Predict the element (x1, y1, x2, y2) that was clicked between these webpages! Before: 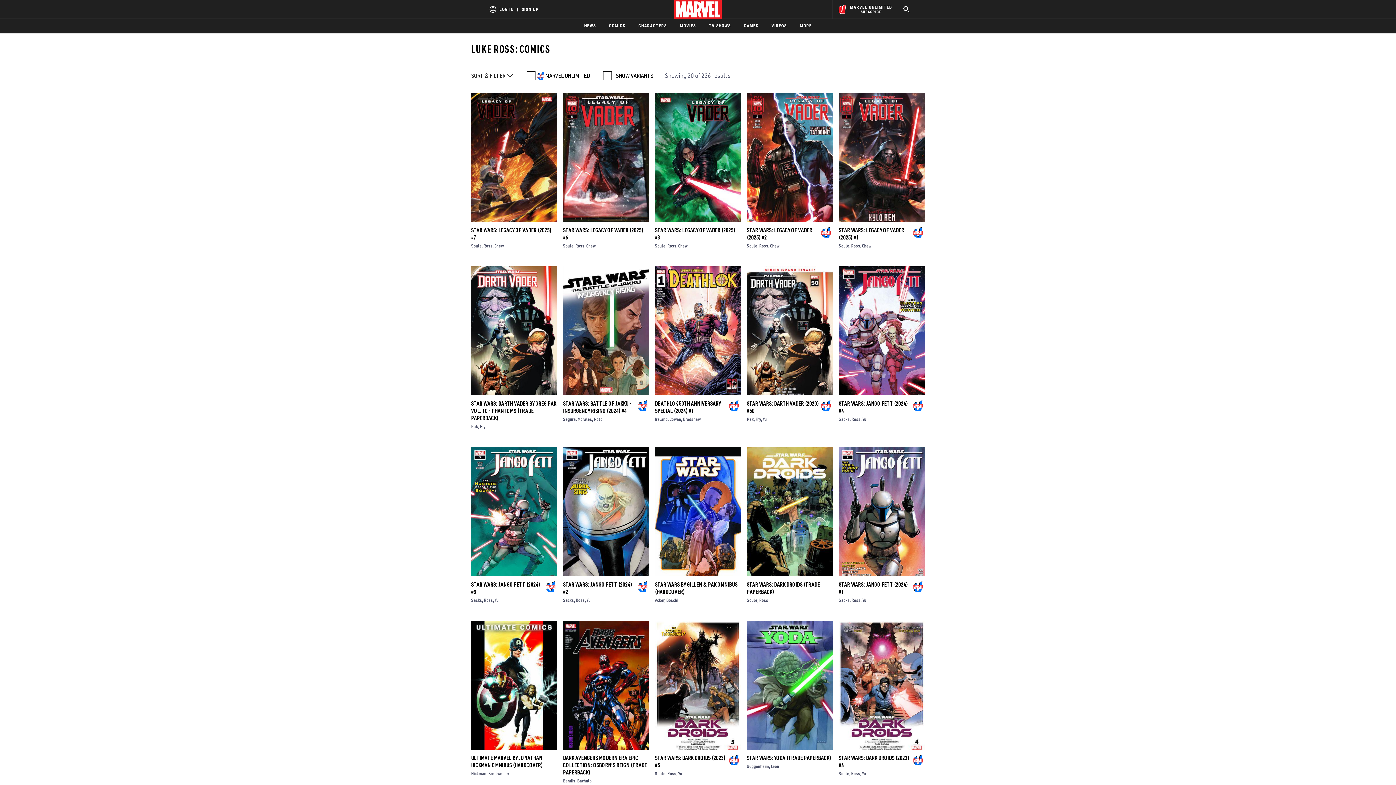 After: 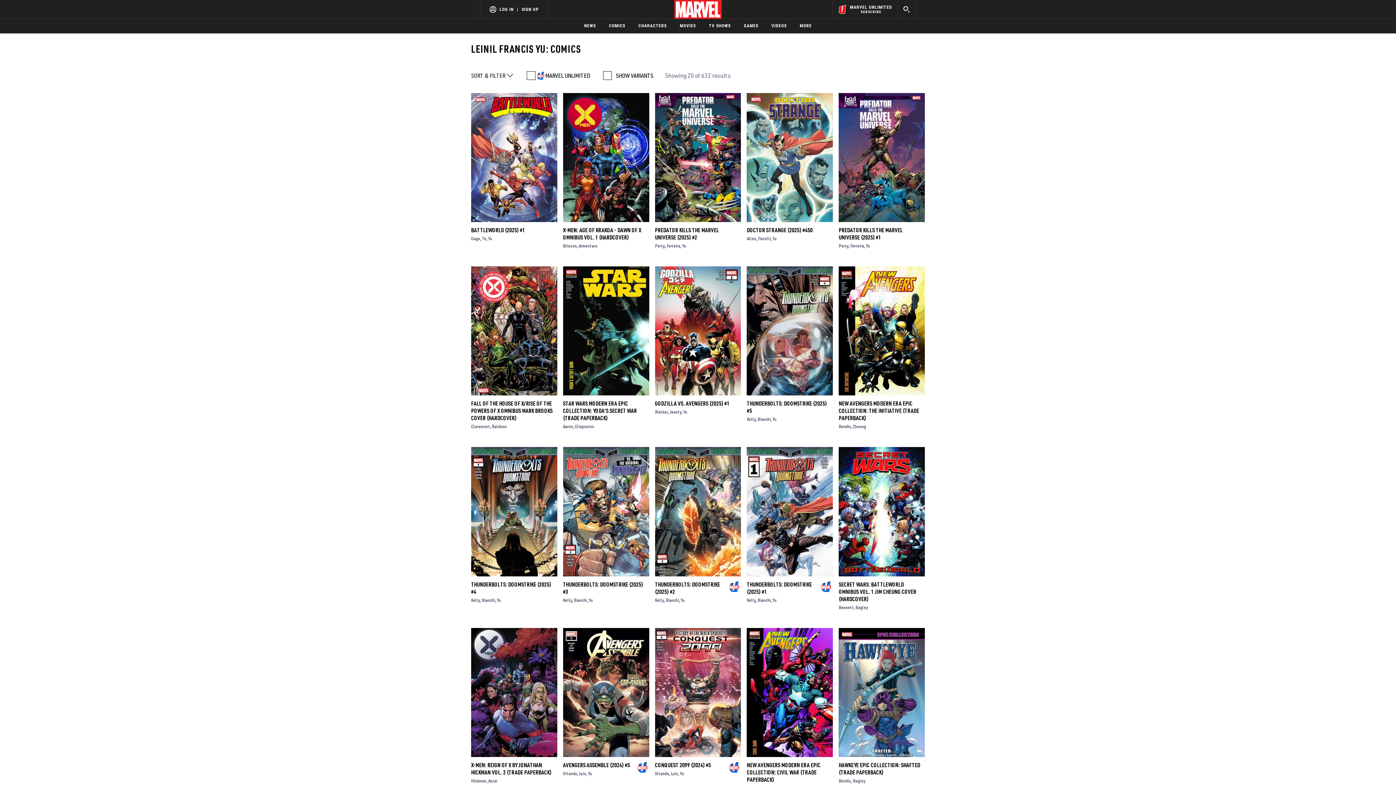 Action: bbox: (494, 623, 498, 628) label: Yu